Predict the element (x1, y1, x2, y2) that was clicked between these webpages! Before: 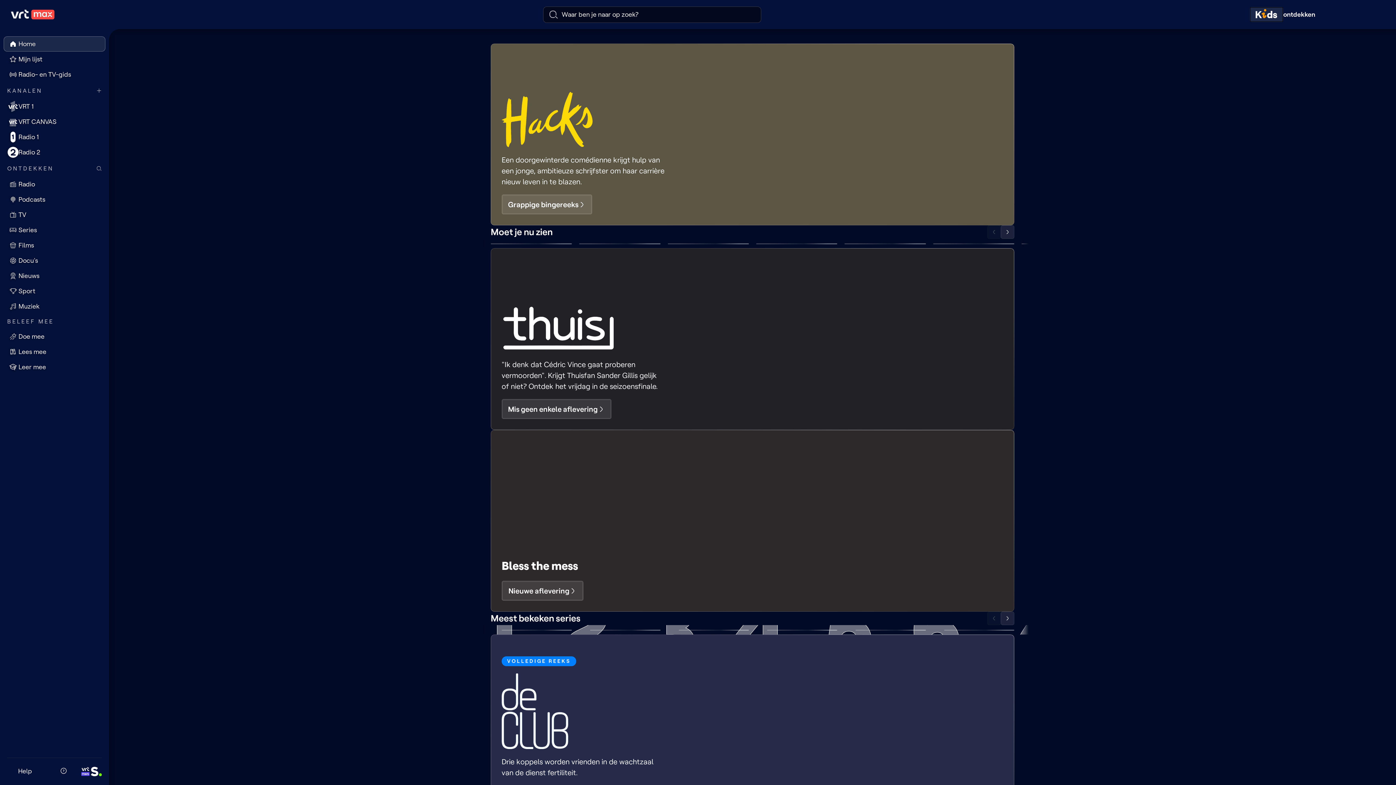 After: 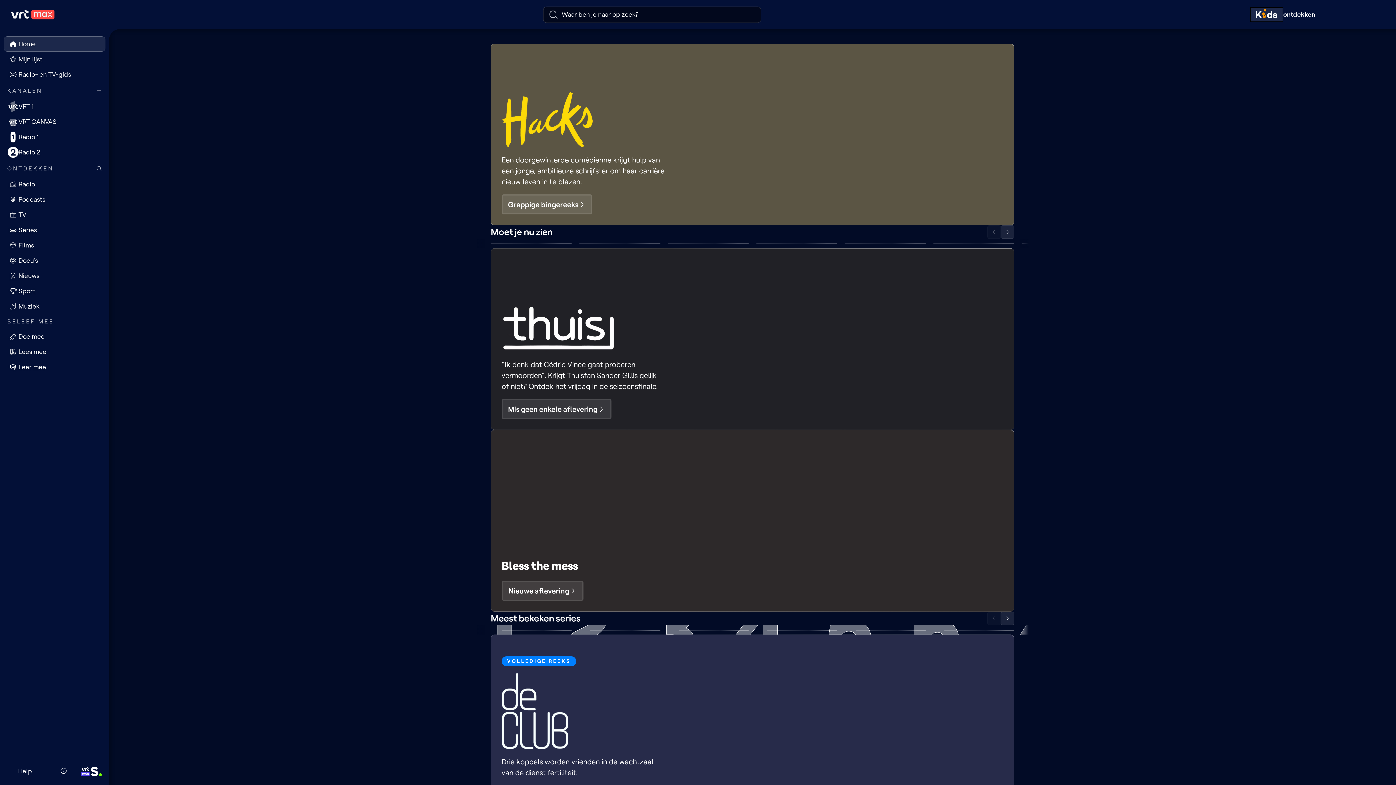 Action: label: Home bbox: (3, 36, 105, 51)